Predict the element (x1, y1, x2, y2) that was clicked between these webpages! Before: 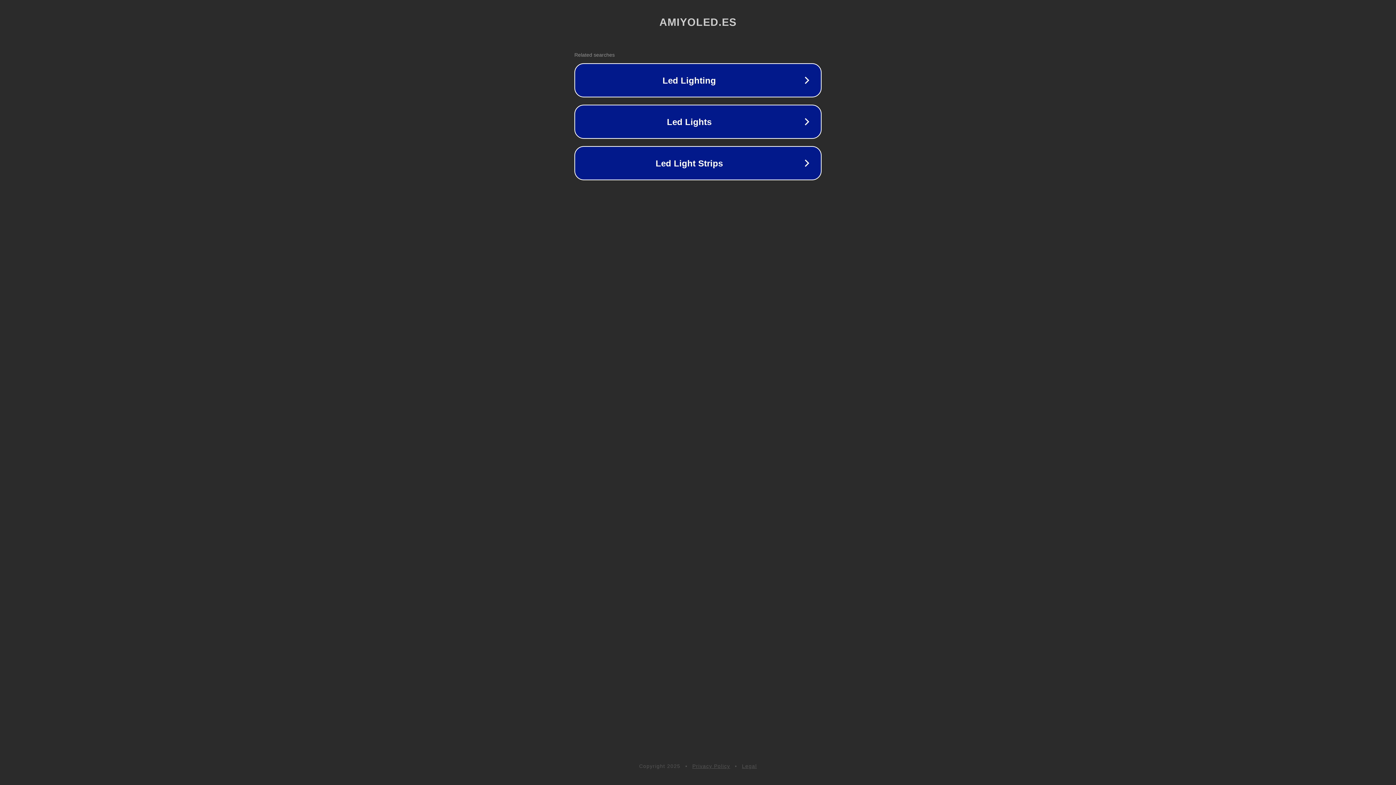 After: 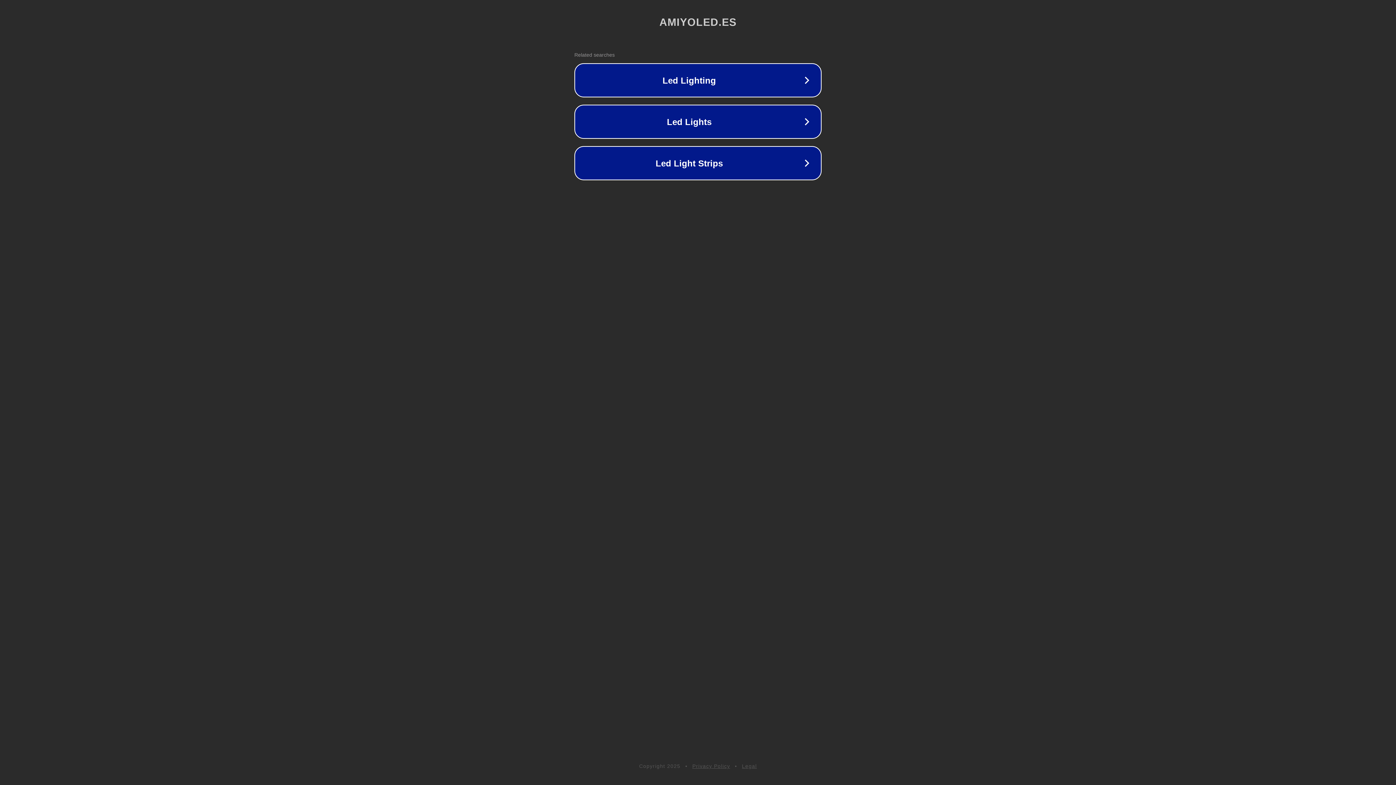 Action: bbox: (692, 763, 730, 769) label: Privacy Policy